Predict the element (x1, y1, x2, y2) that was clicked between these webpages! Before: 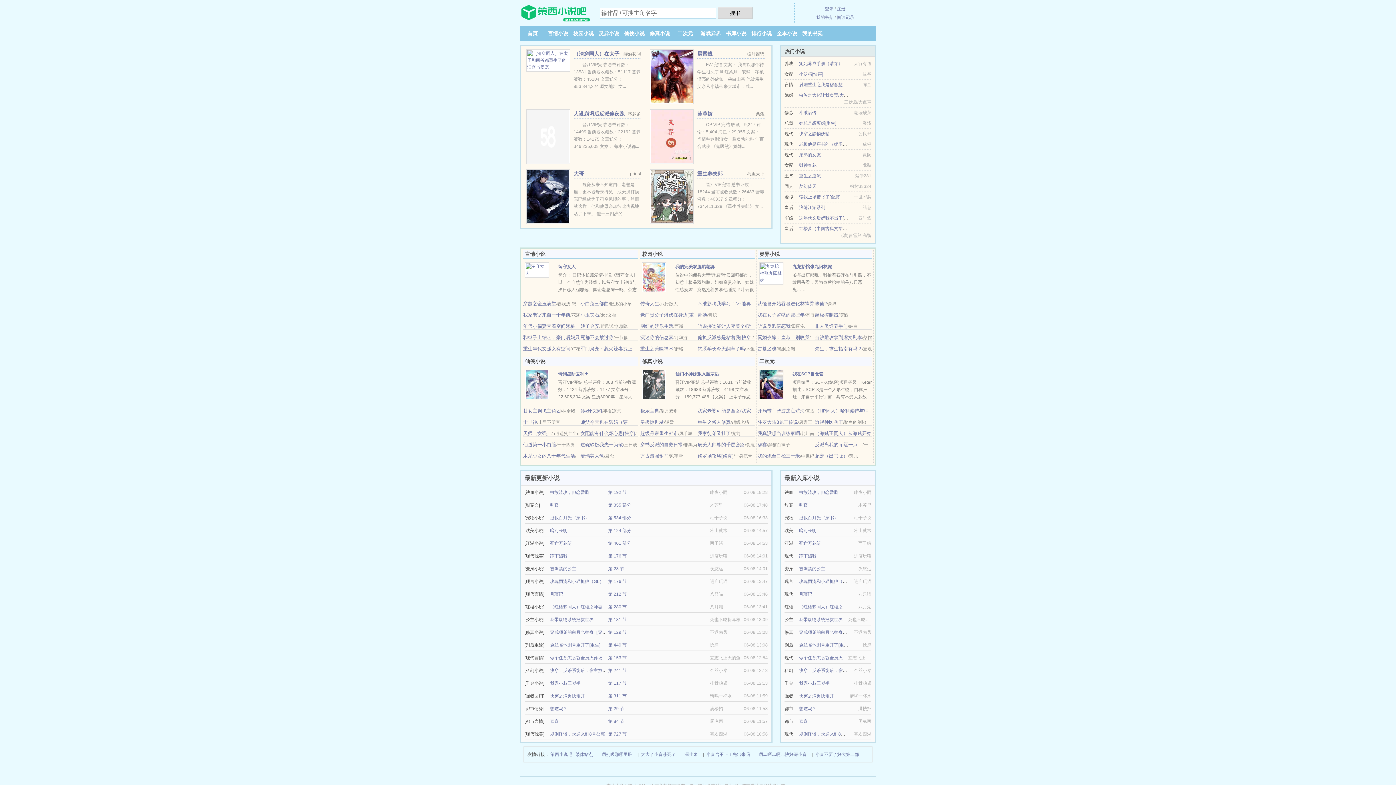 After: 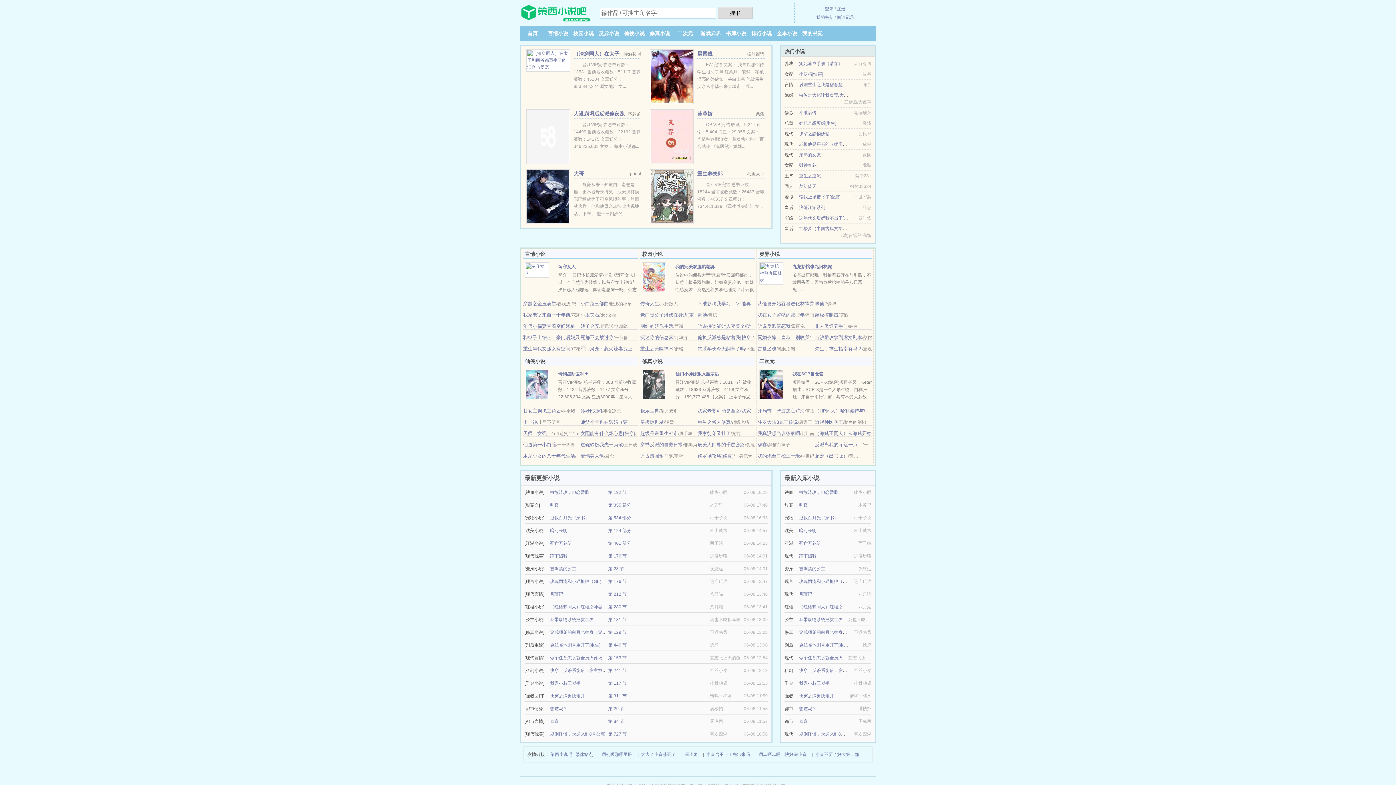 Action: bbox: (526, 57, 570, 62)